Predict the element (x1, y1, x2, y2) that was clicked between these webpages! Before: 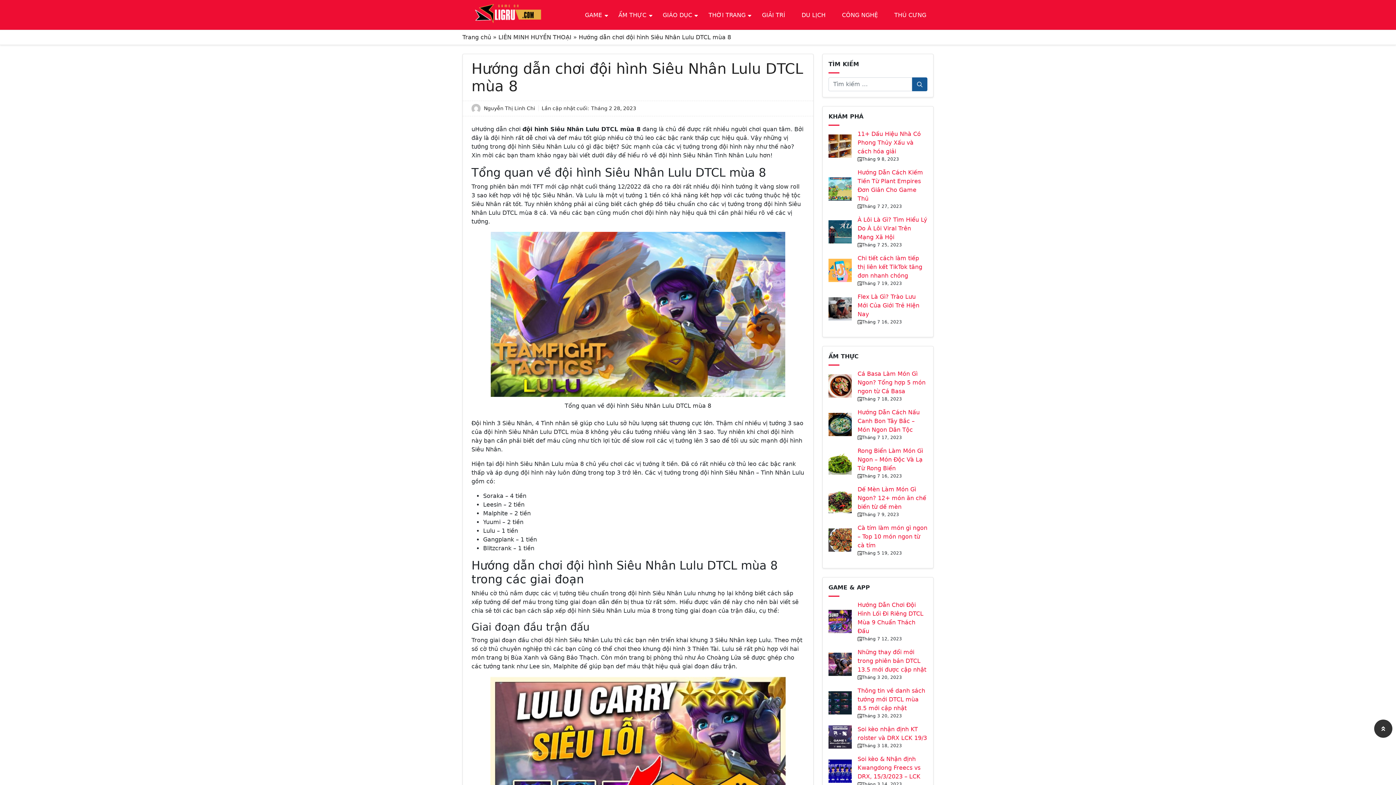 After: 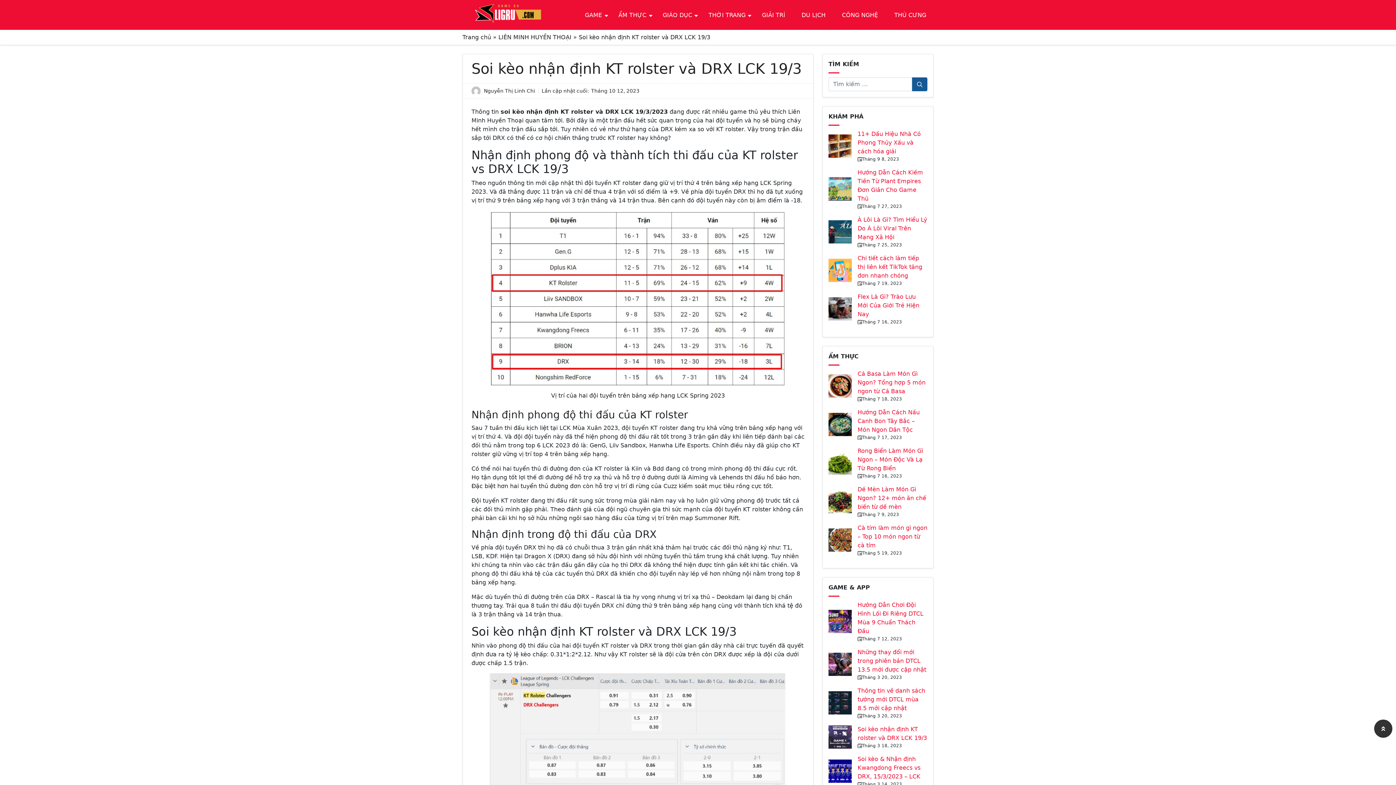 Action: bbox: (828, 733, 852, 740)